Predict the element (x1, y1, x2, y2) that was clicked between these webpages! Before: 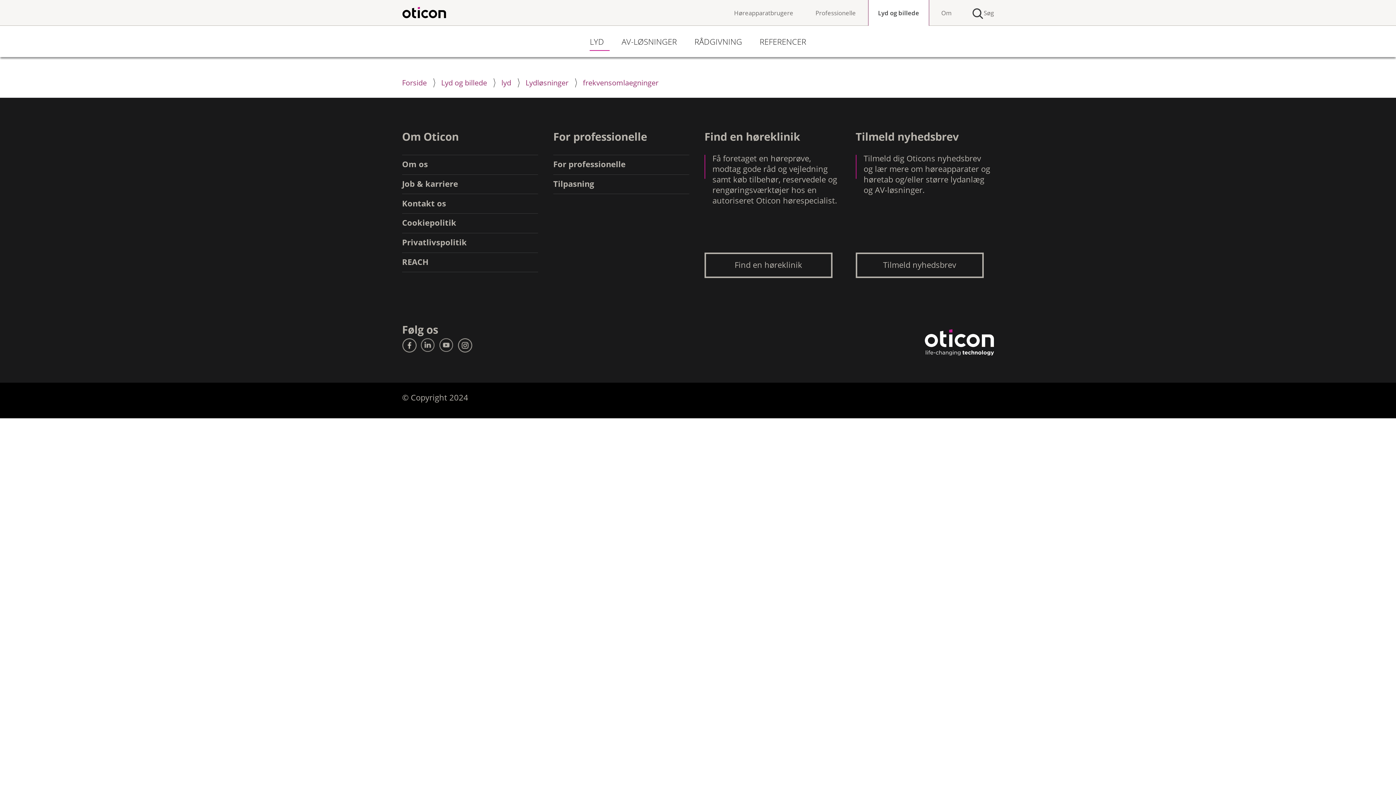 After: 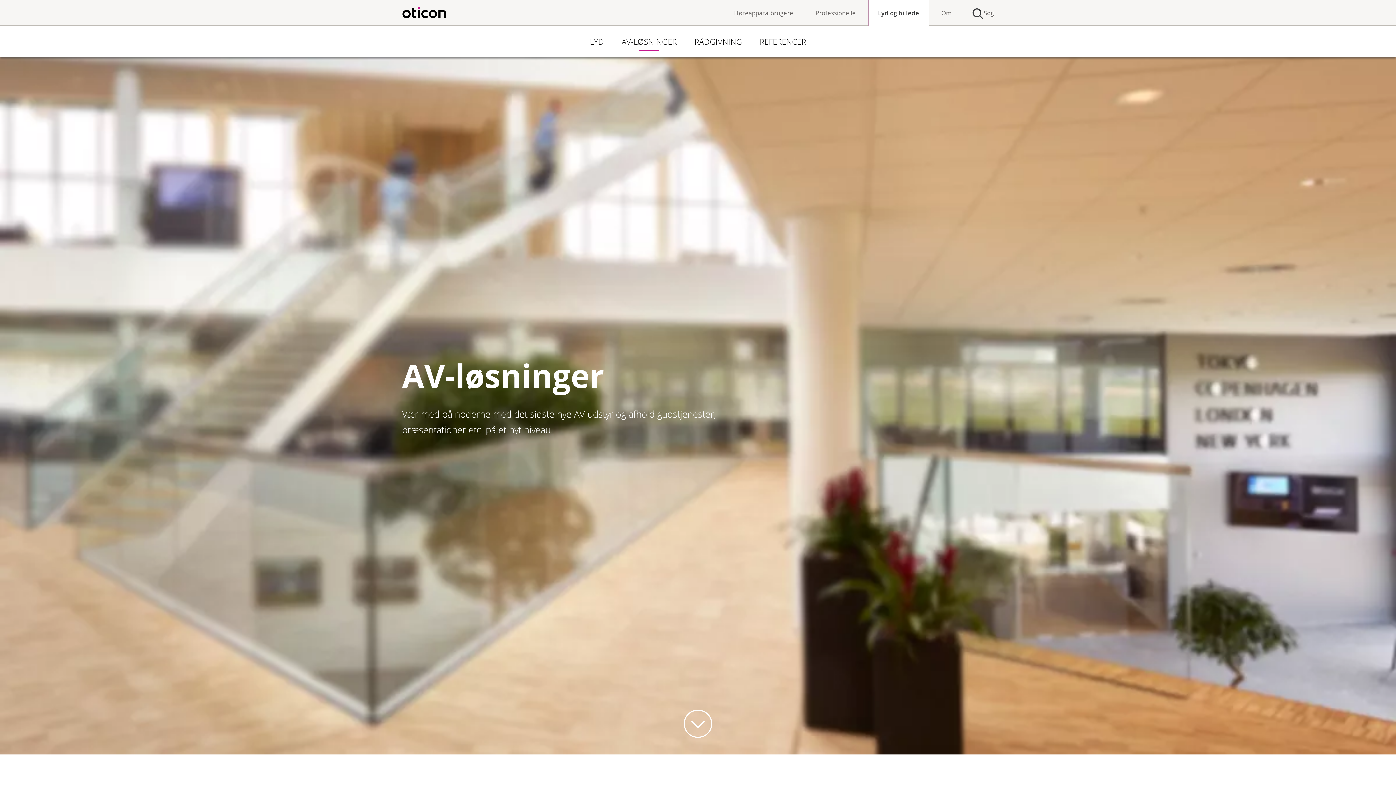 Action: label: AV-LØSNINGER bbox: (621, 36, 677, 46)